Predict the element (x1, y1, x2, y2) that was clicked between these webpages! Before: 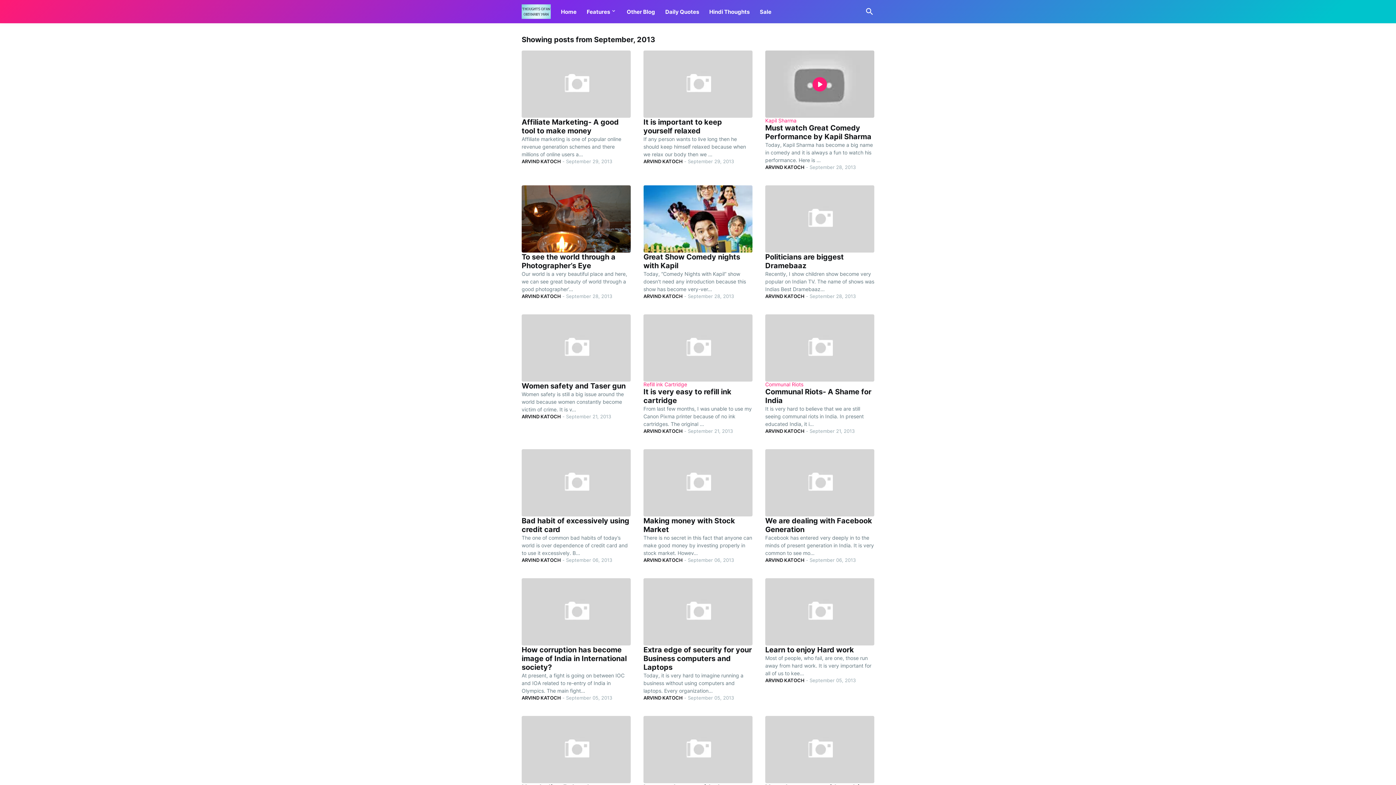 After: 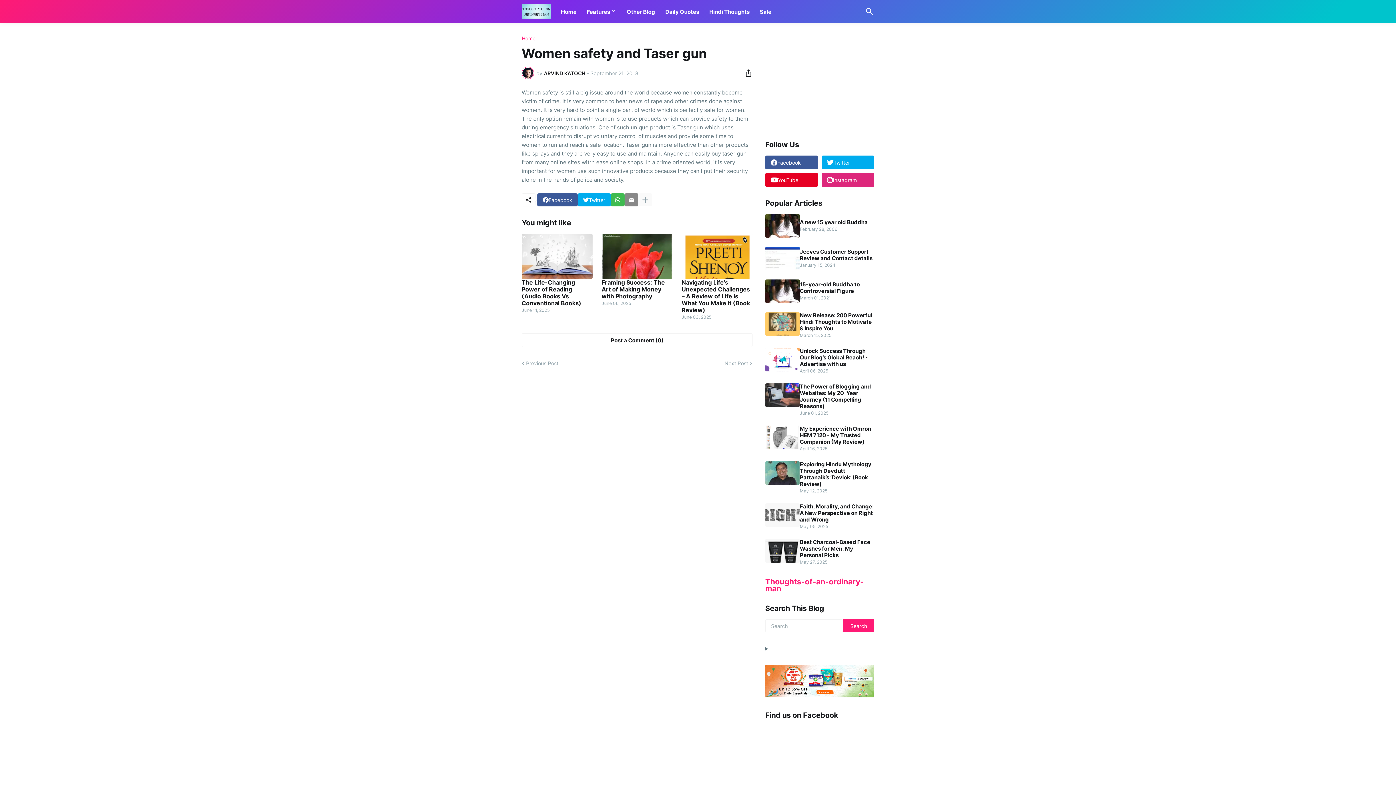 Action: bbox: (521, 381, 630, 390) label: Women safety and Taser gun